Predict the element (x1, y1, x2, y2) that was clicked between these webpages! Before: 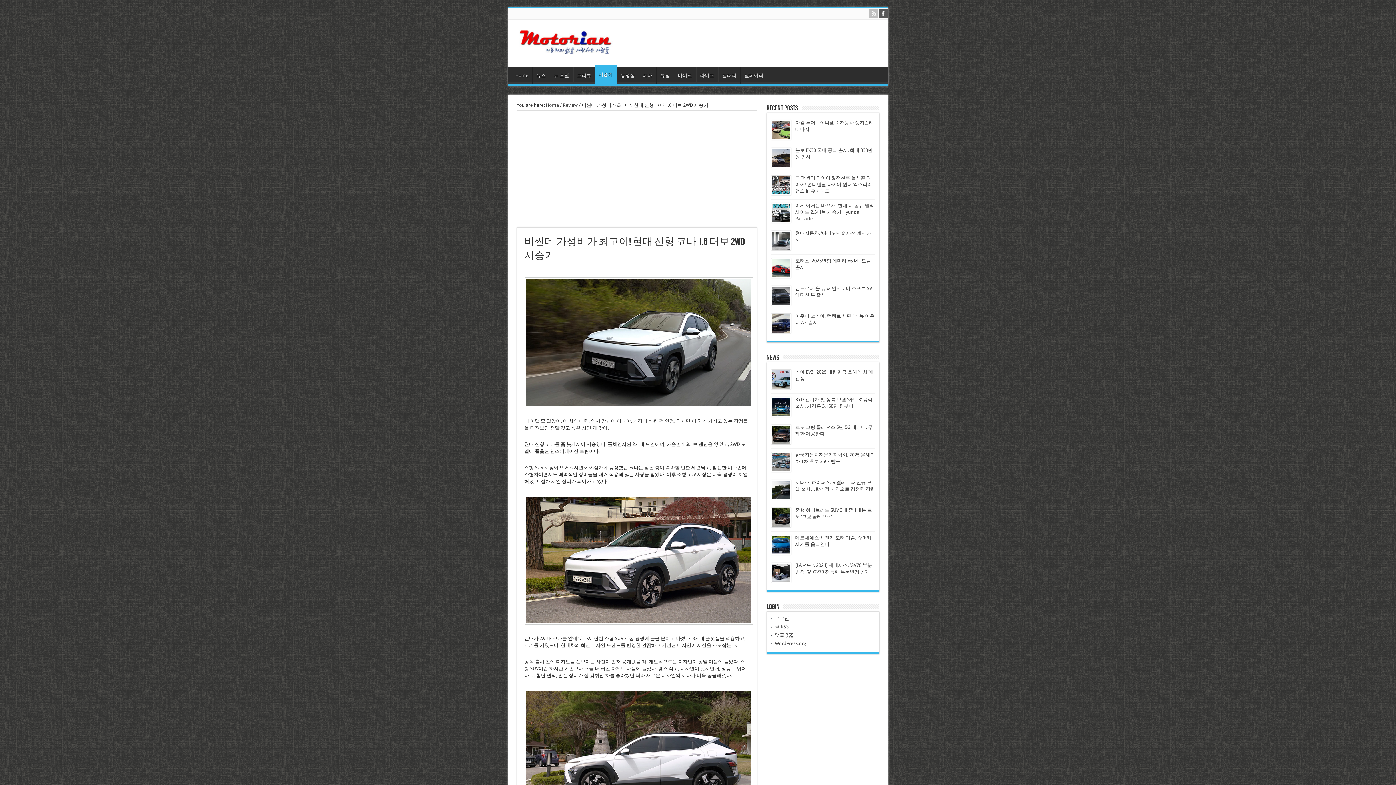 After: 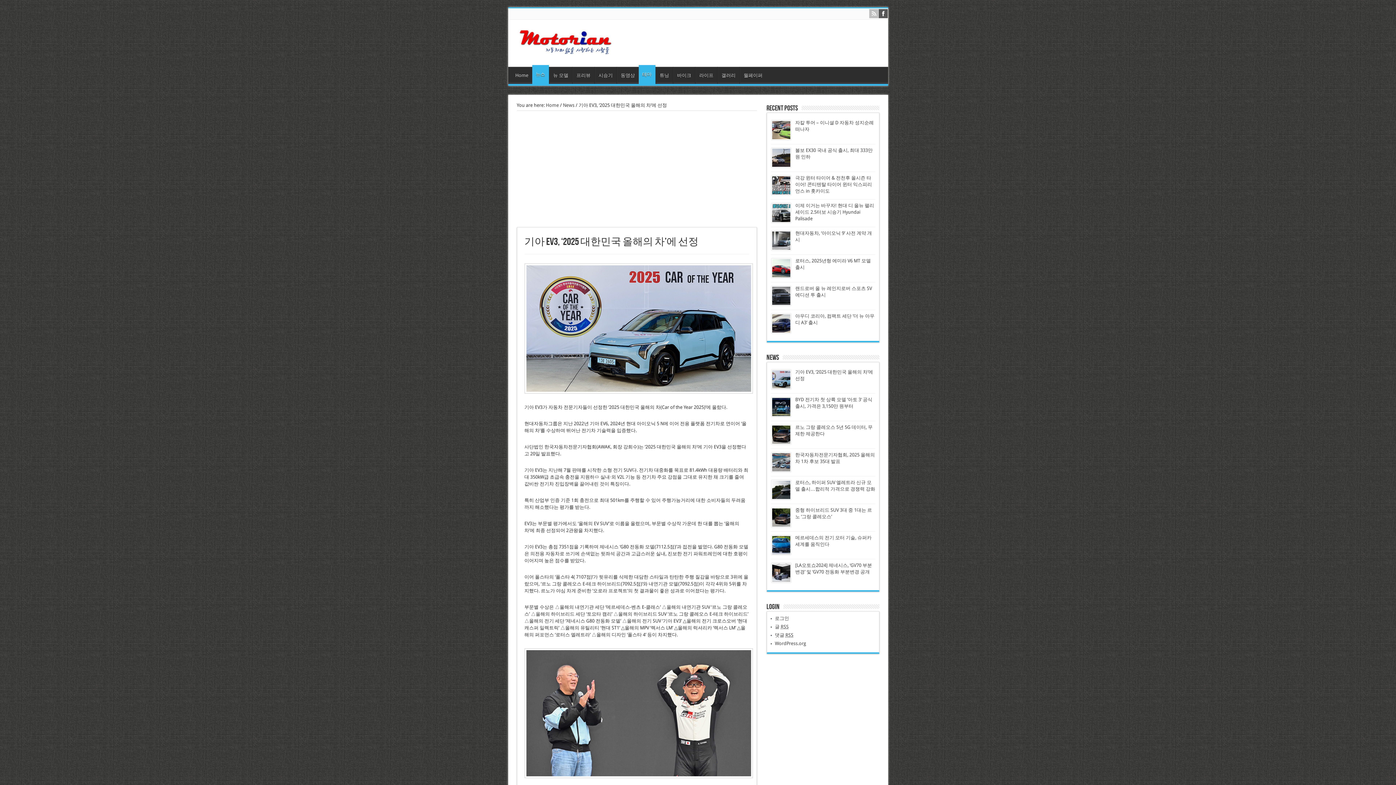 Action: bbox: (771, 385, 791, 390)